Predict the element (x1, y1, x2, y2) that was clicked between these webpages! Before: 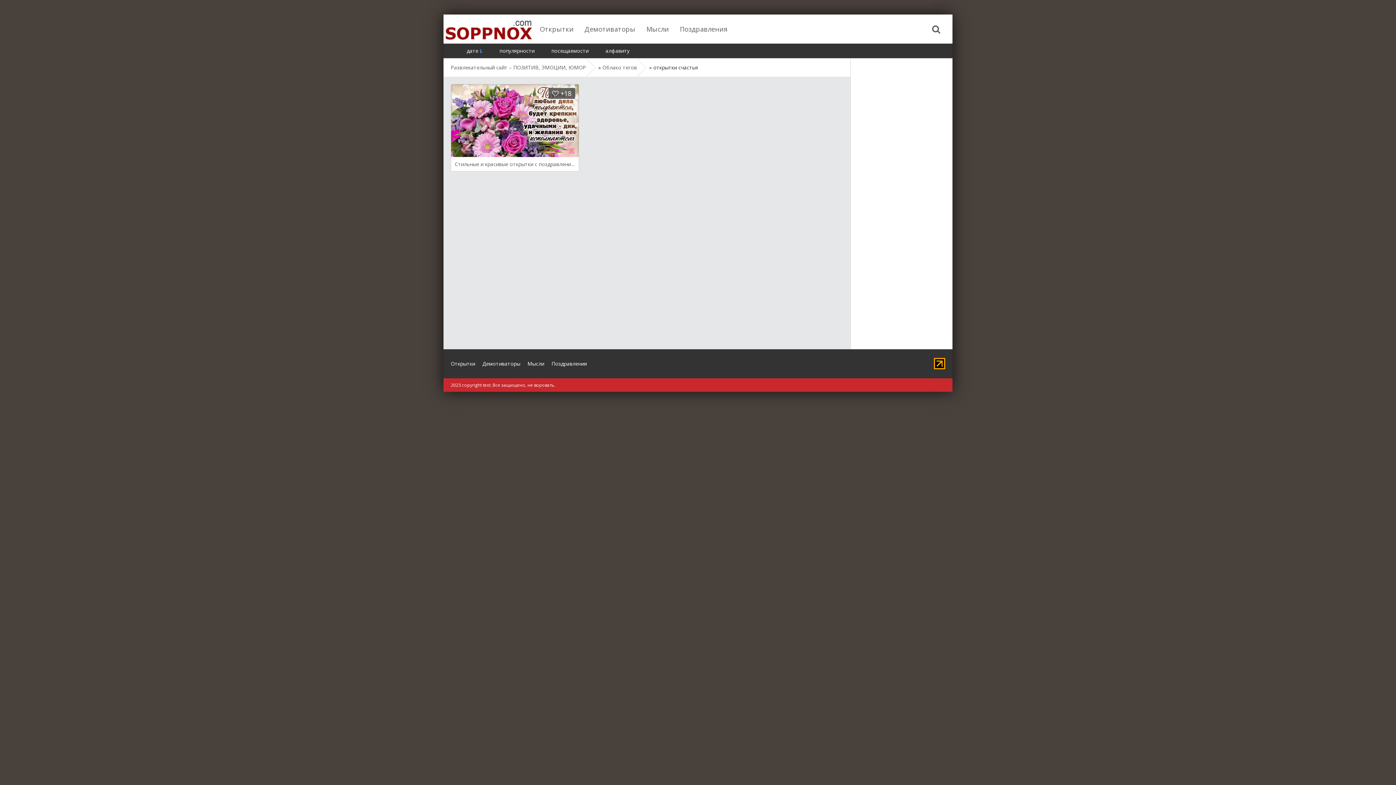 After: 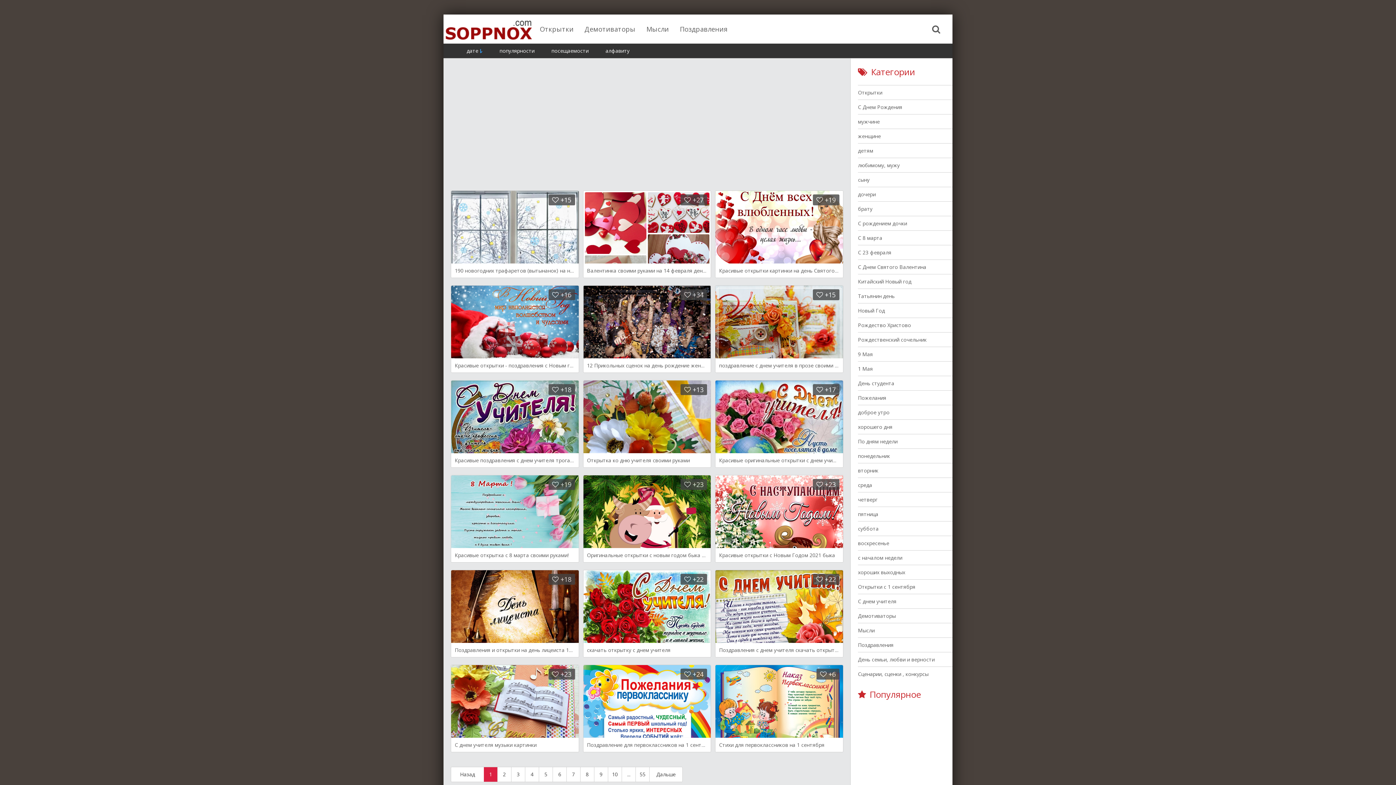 Action: label: Открытки bbox: (450, 356, 475, 371)